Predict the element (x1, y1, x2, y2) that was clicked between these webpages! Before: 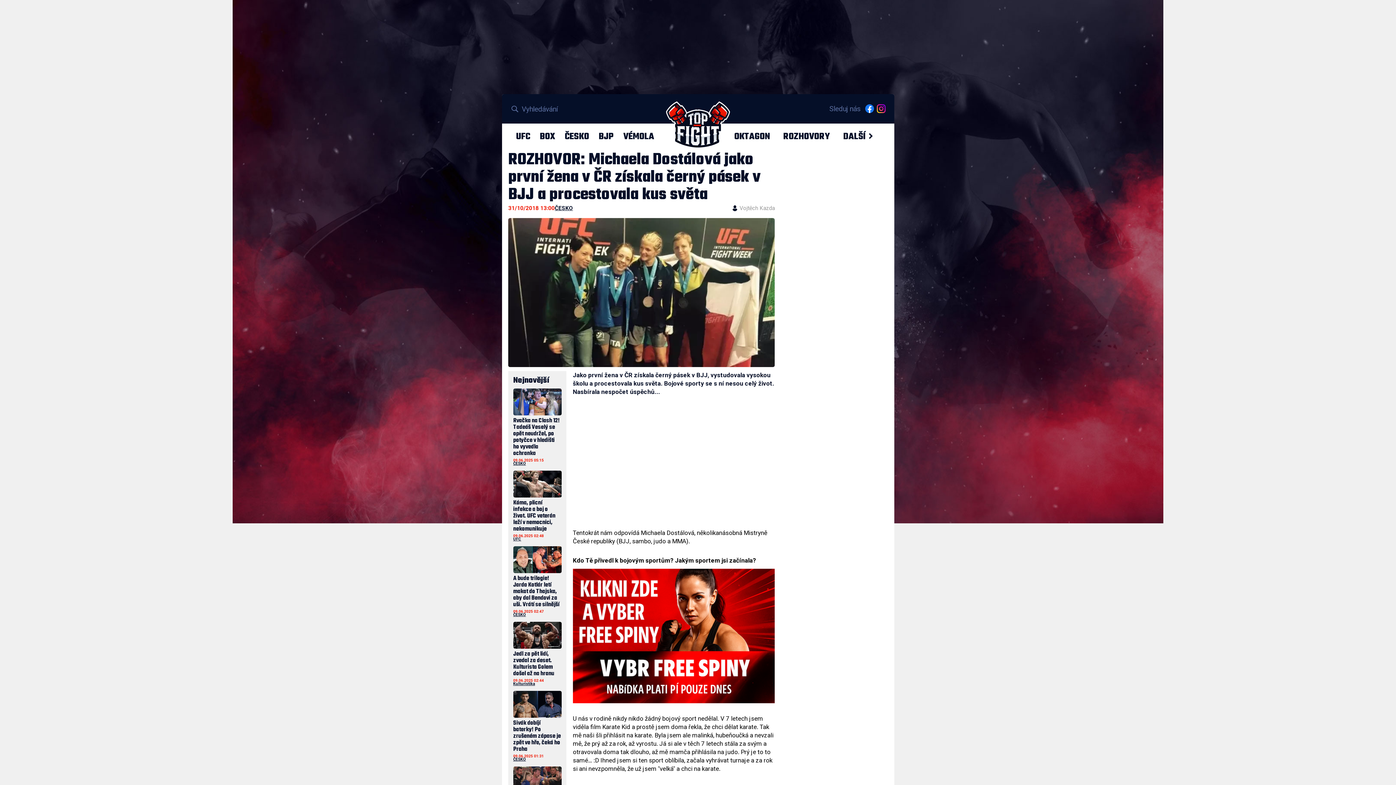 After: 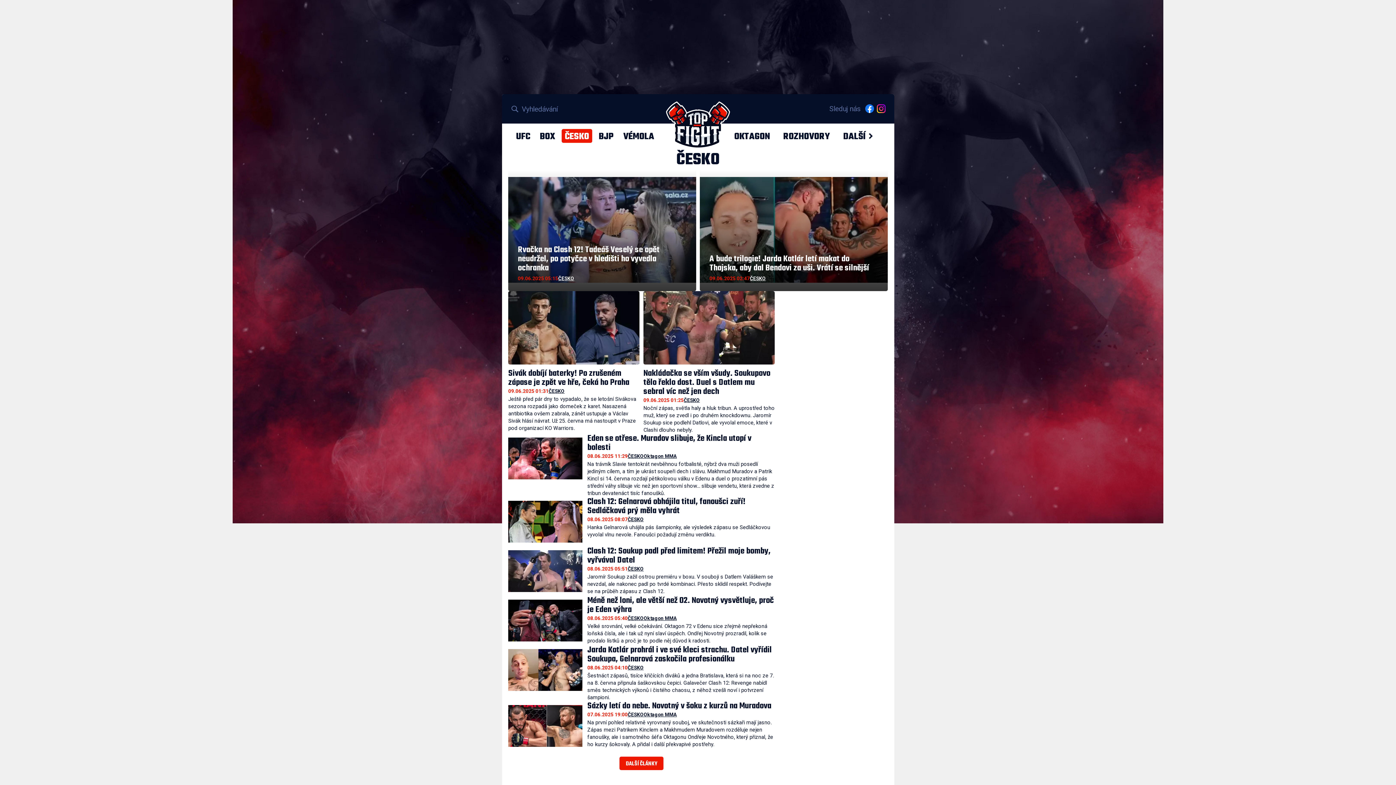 Action: label: ČESKO bbox: (513, 461, 526, 466)